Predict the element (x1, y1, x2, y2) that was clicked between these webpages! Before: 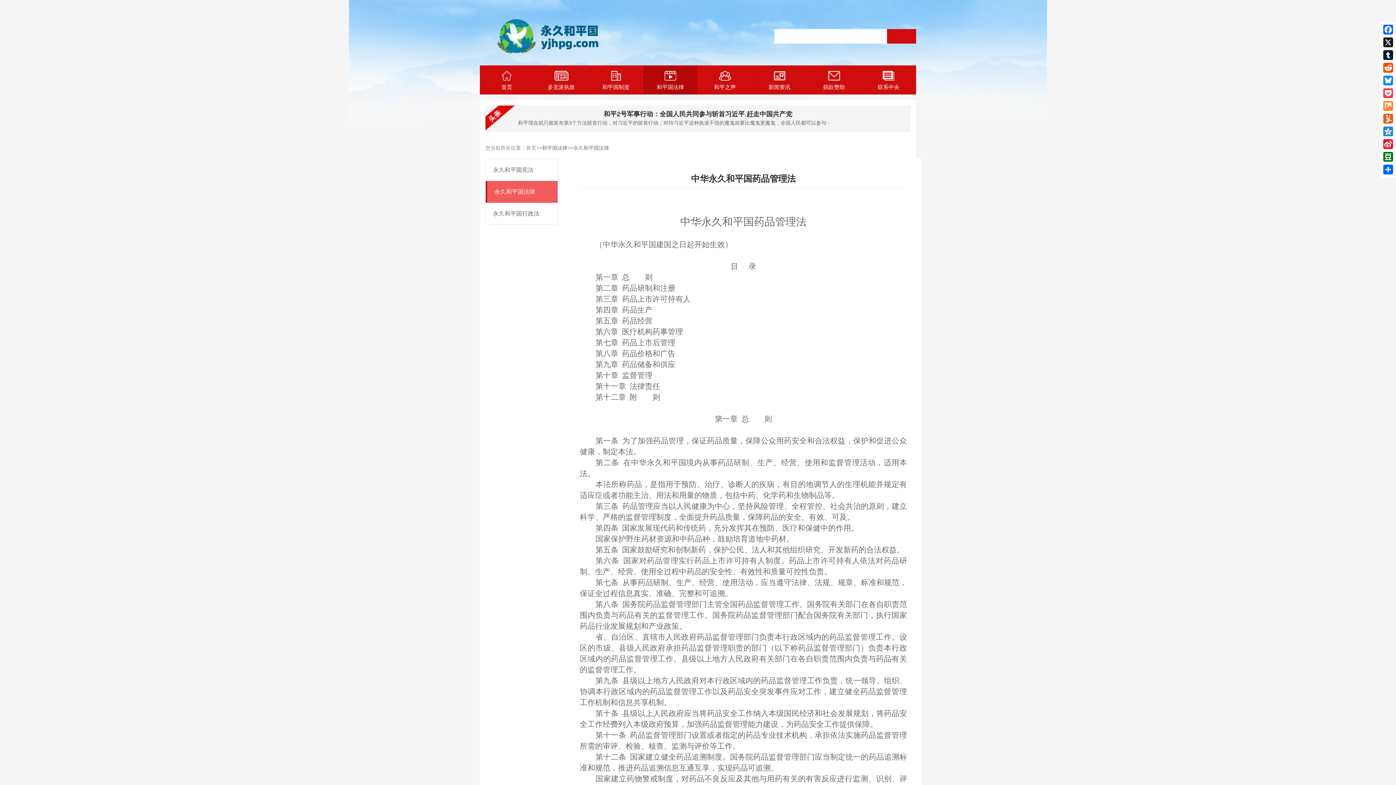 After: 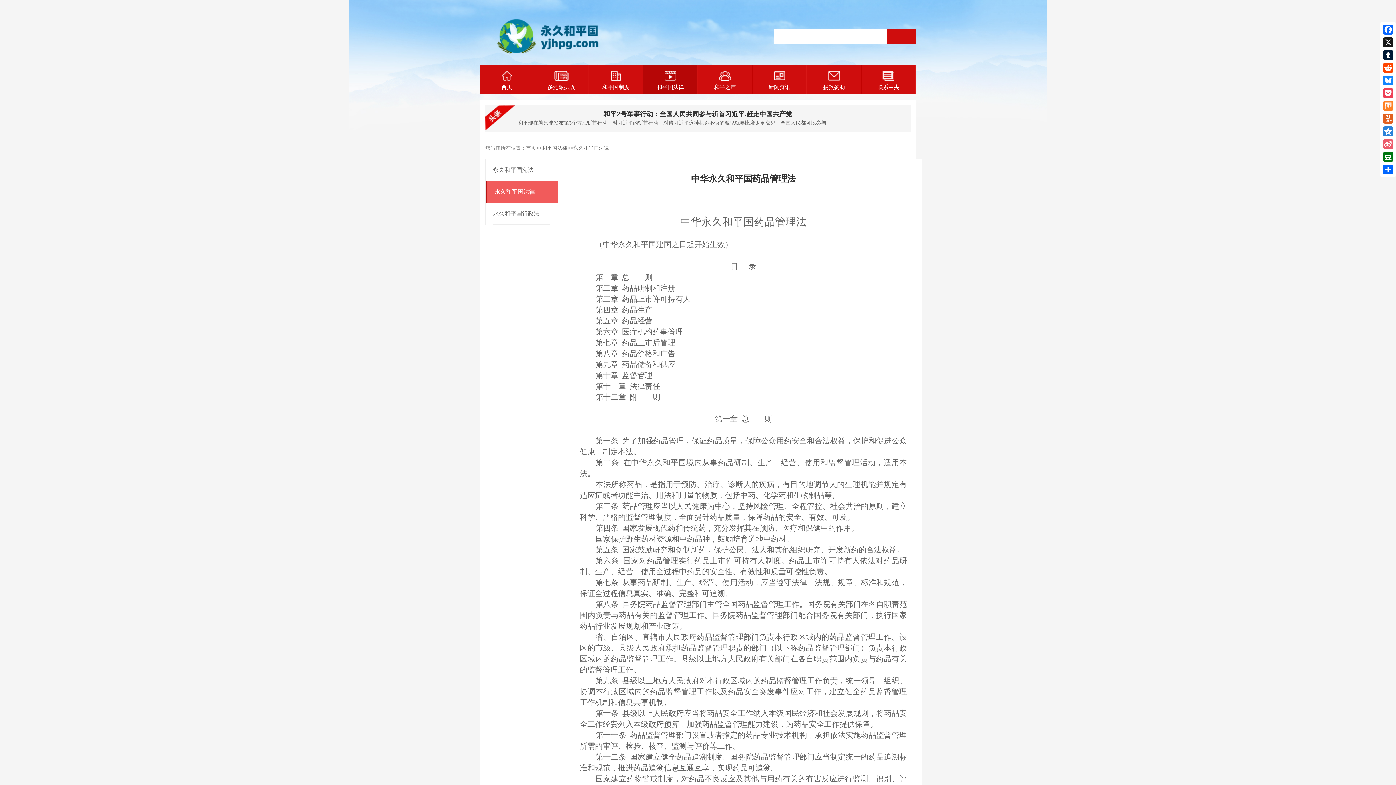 Action: bbox: (1382, 137, 1394, 150) label: Sina Weibo